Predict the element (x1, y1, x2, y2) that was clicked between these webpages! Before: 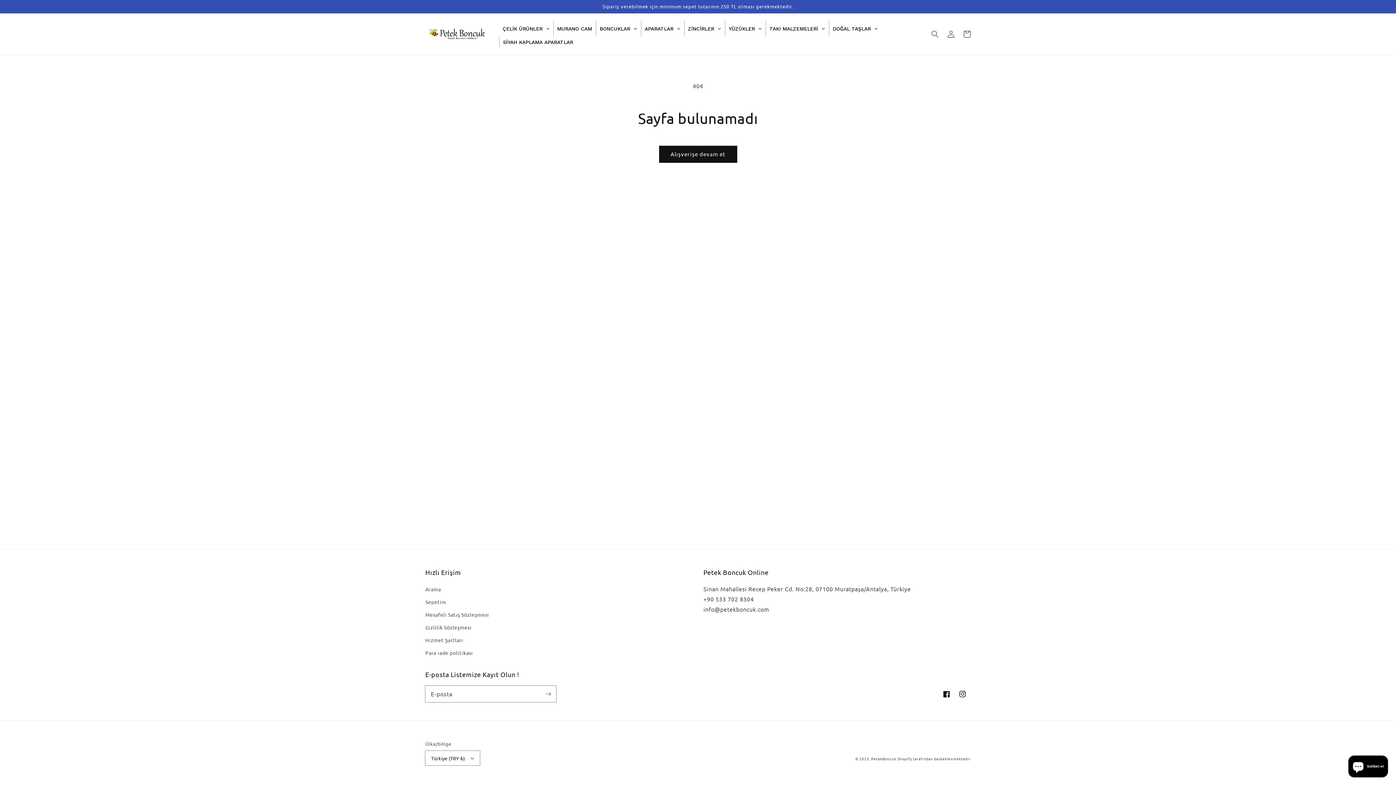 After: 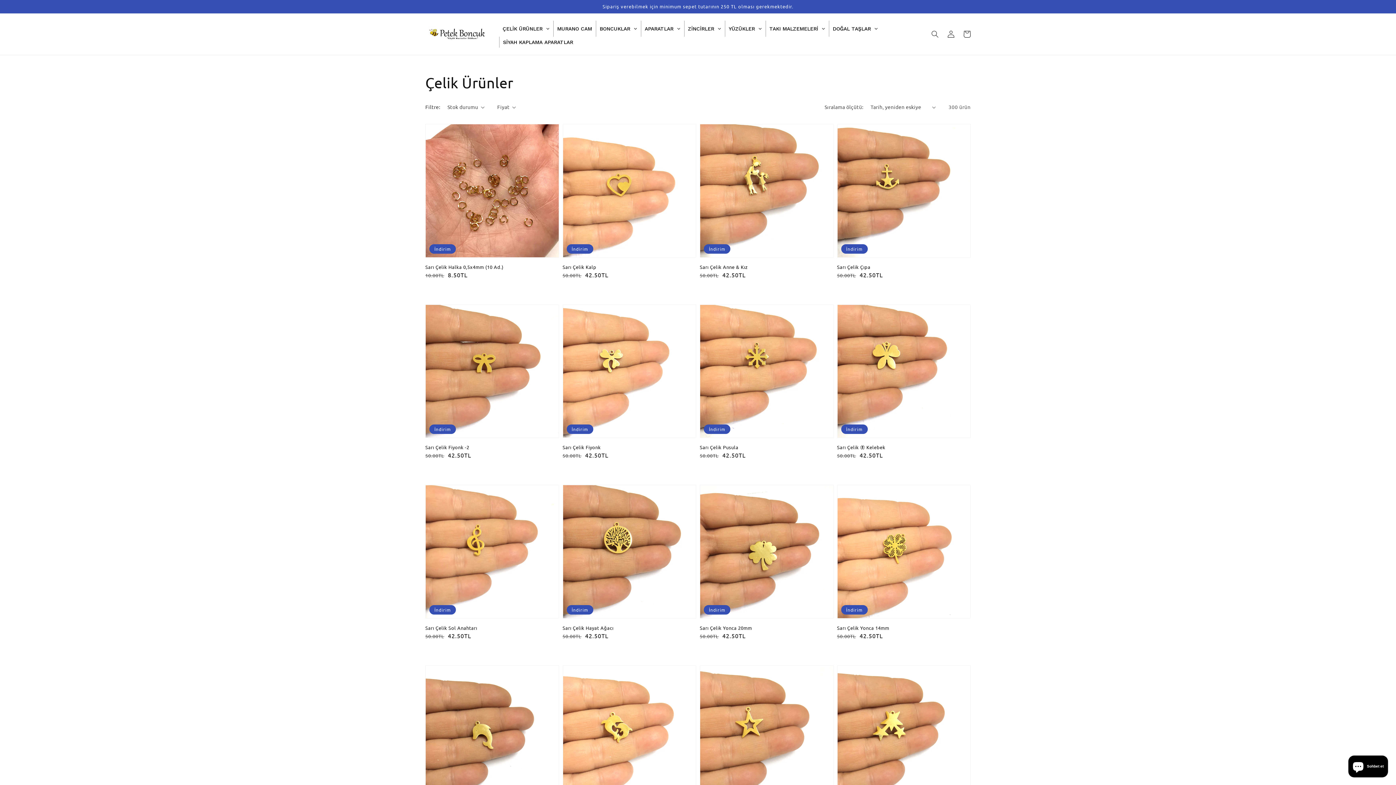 Action: bbox: (499, 20, 553, 36) label: ÇELİK ÜRÜNLER